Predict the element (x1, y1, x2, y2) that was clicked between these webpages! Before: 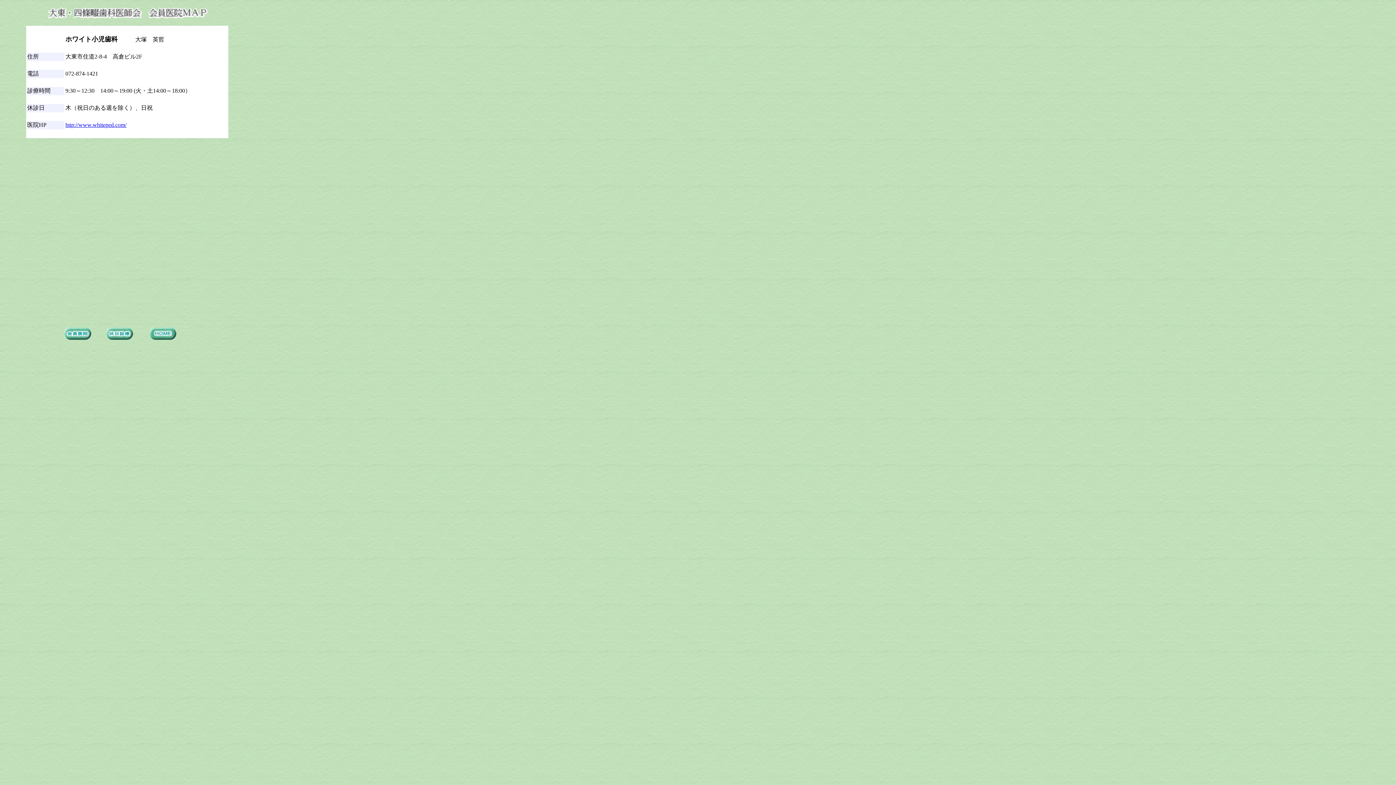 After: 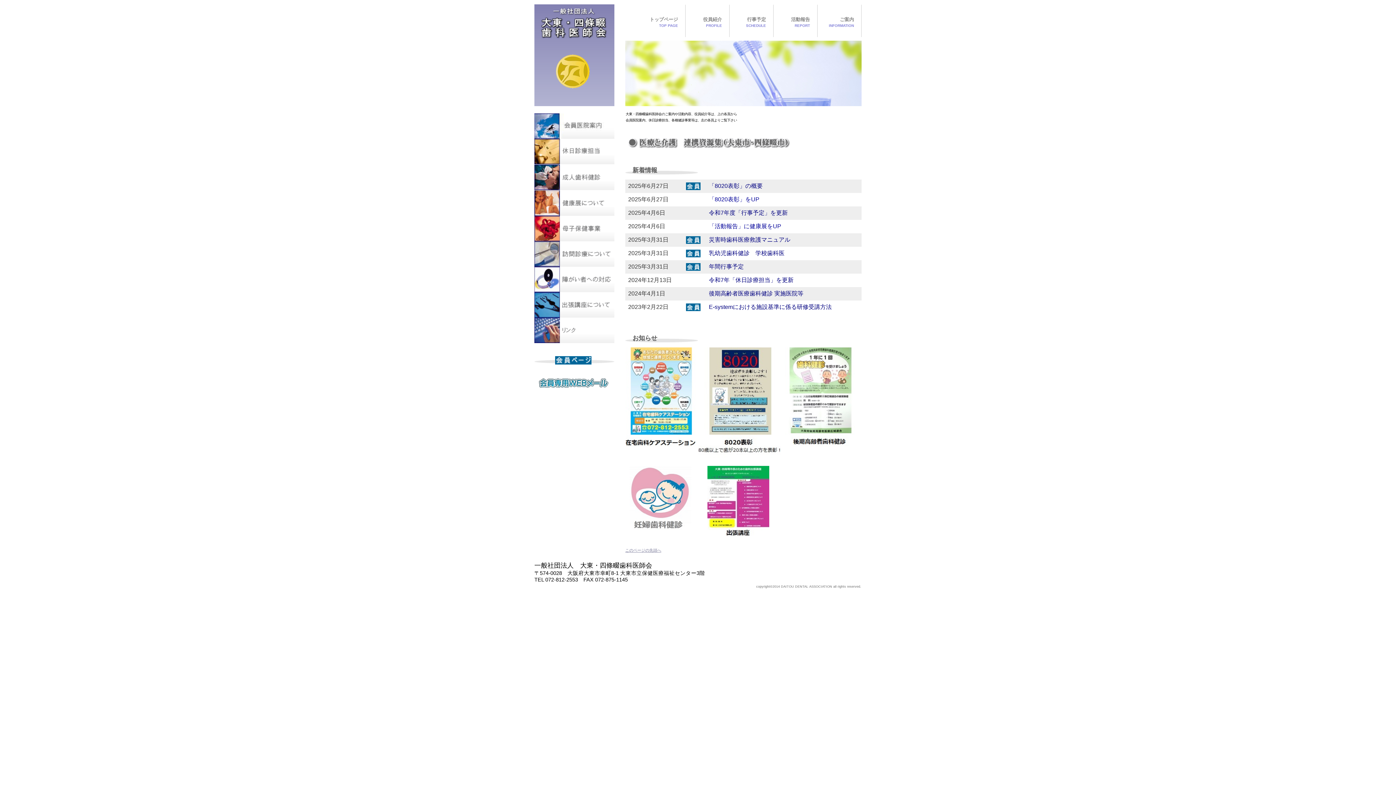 Action: bbox: (149, 334, 176, 341)